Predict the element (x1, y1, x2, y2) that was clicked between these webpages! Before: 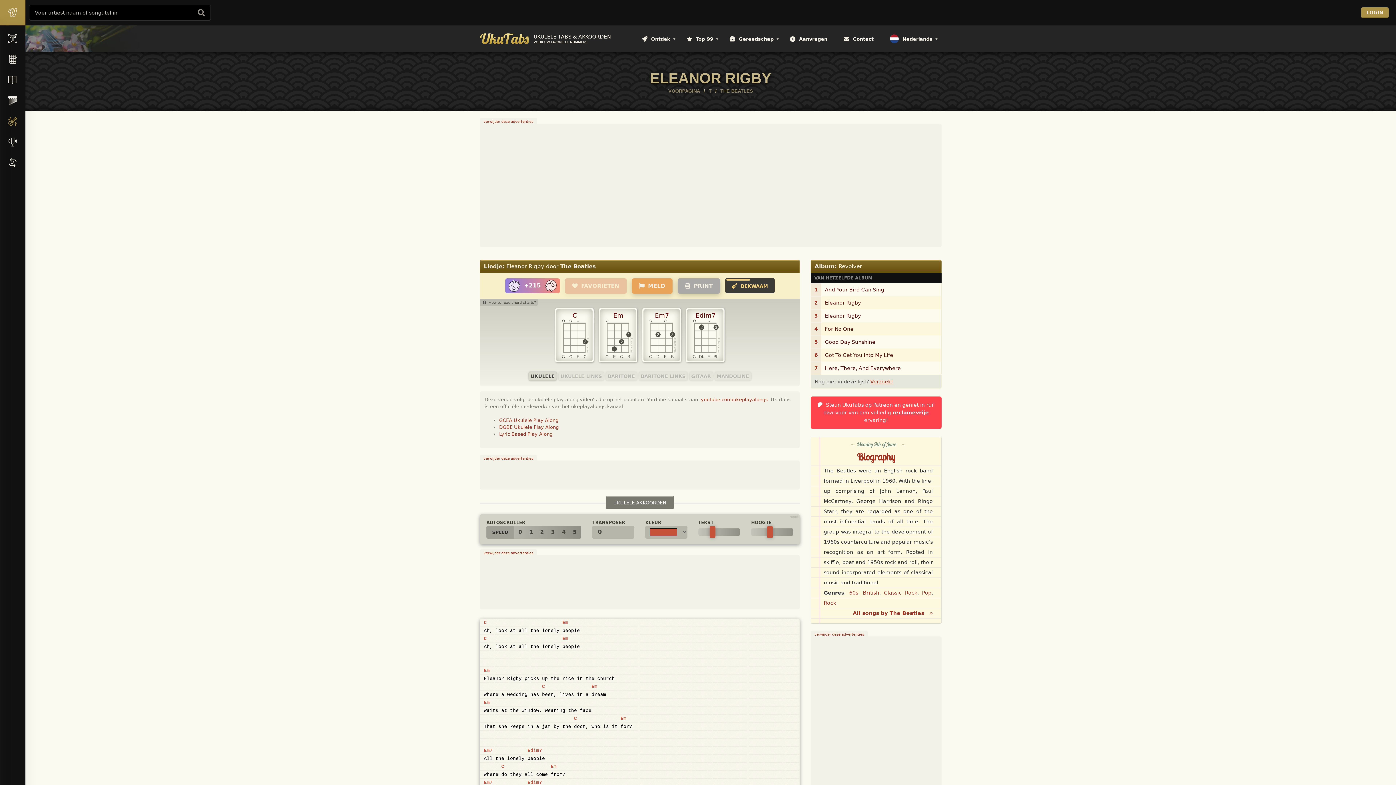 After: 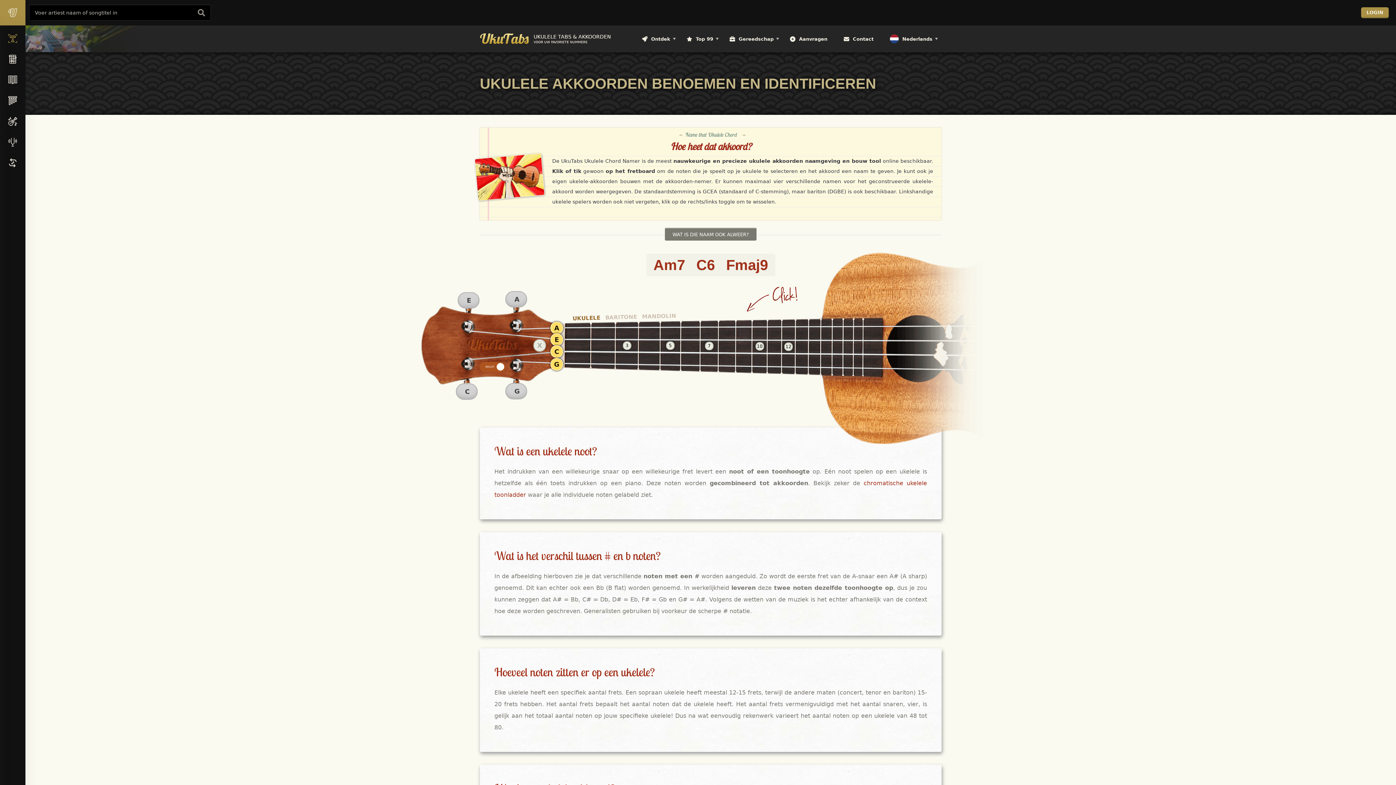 Action: bbox: (0, 29, 25, 49)